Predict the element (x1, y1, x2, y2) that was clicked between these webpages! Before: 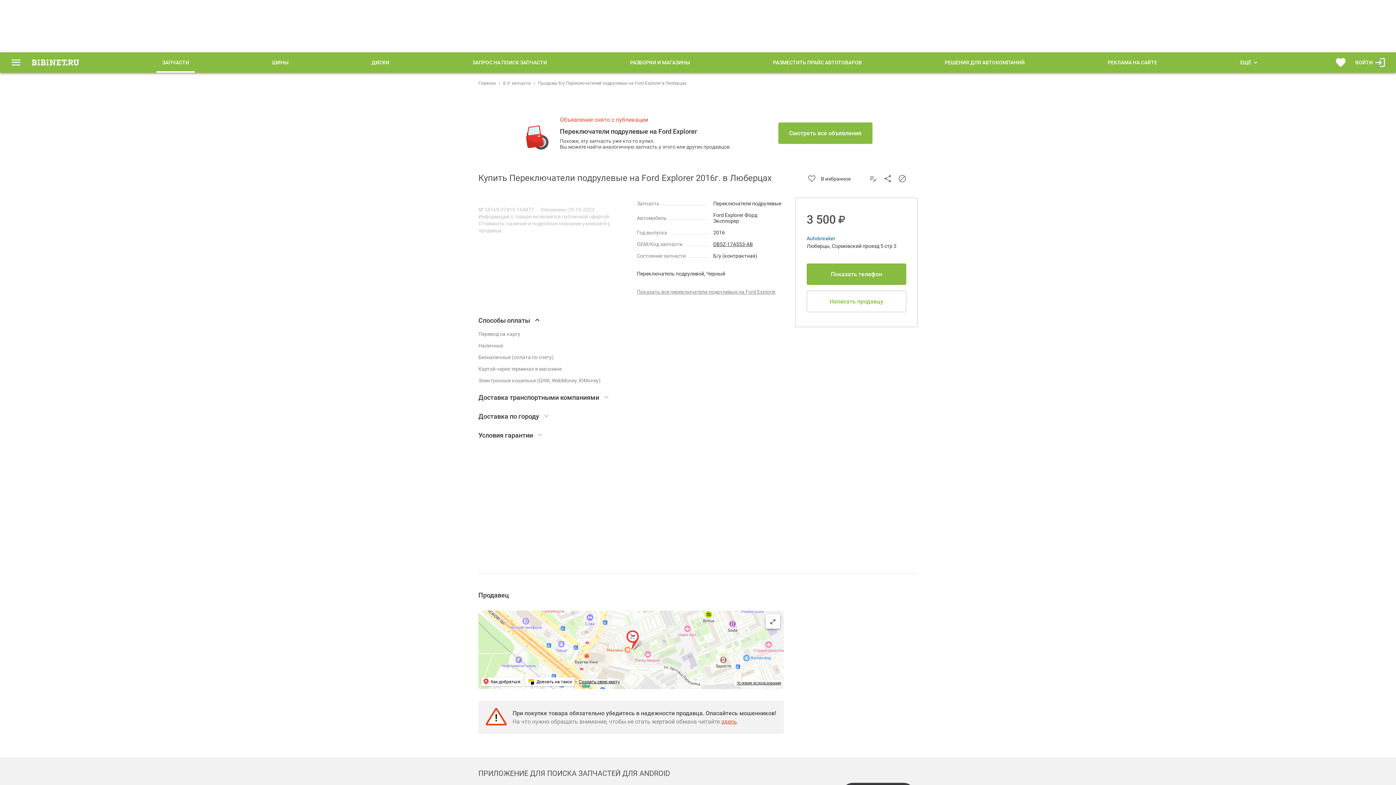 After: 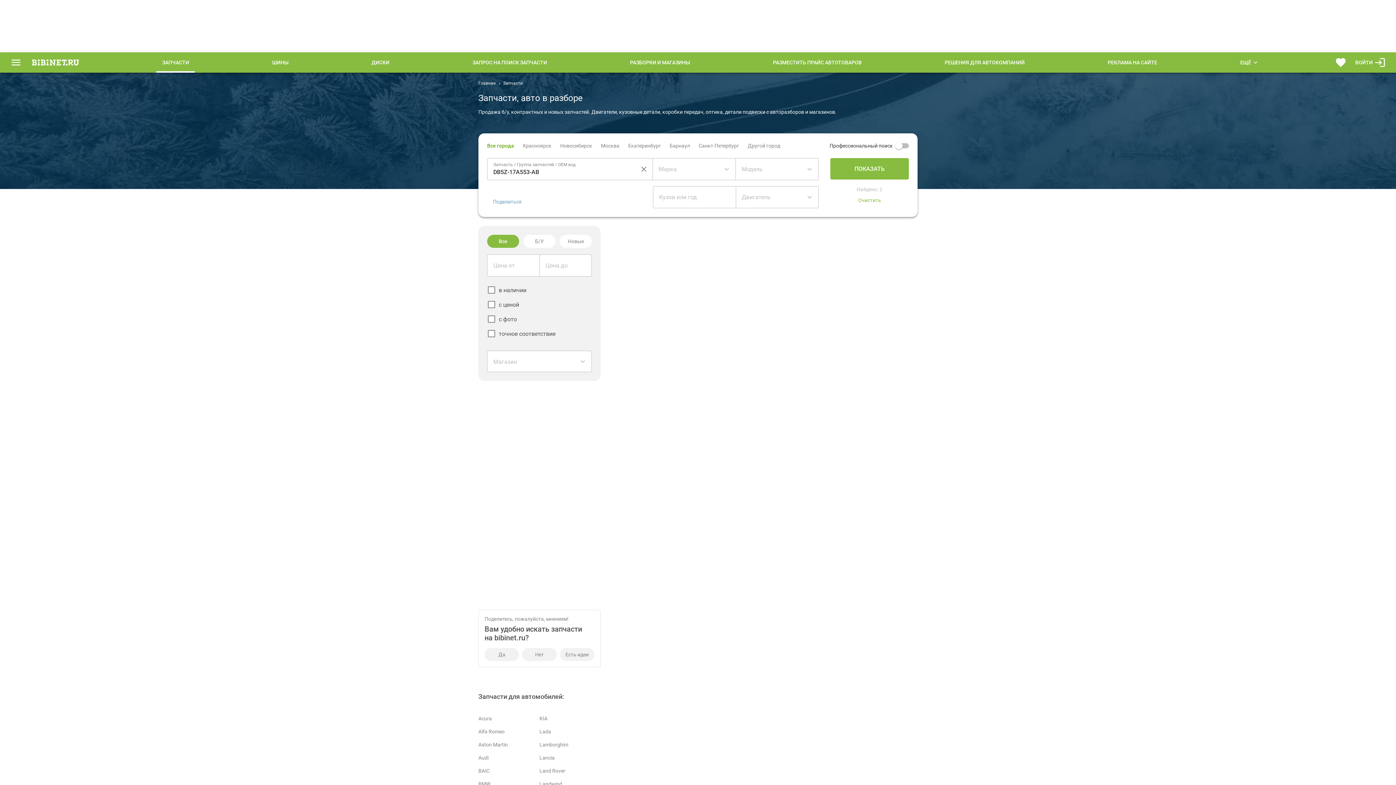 Action: label: DB5Z-17A553-AB bbox: (713, 241, 753, 247)